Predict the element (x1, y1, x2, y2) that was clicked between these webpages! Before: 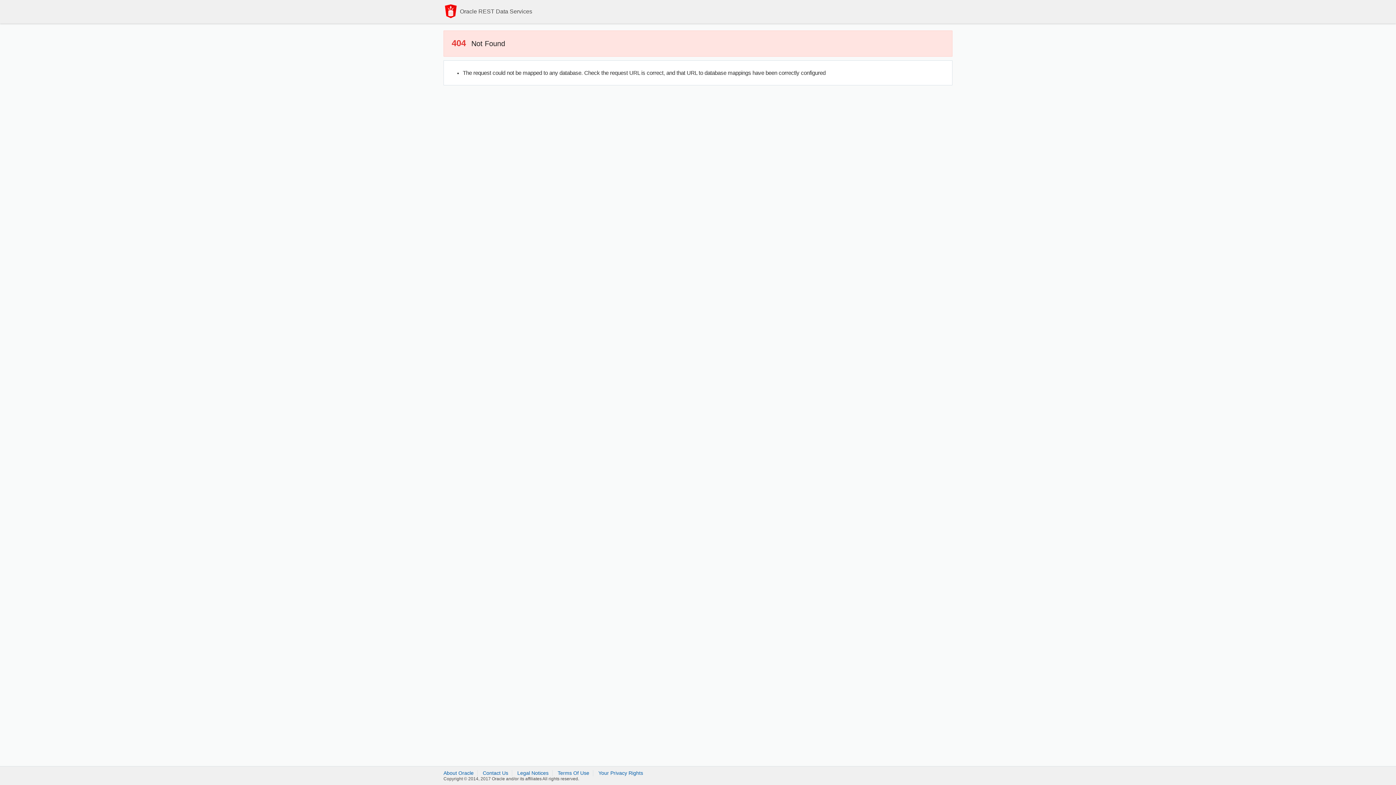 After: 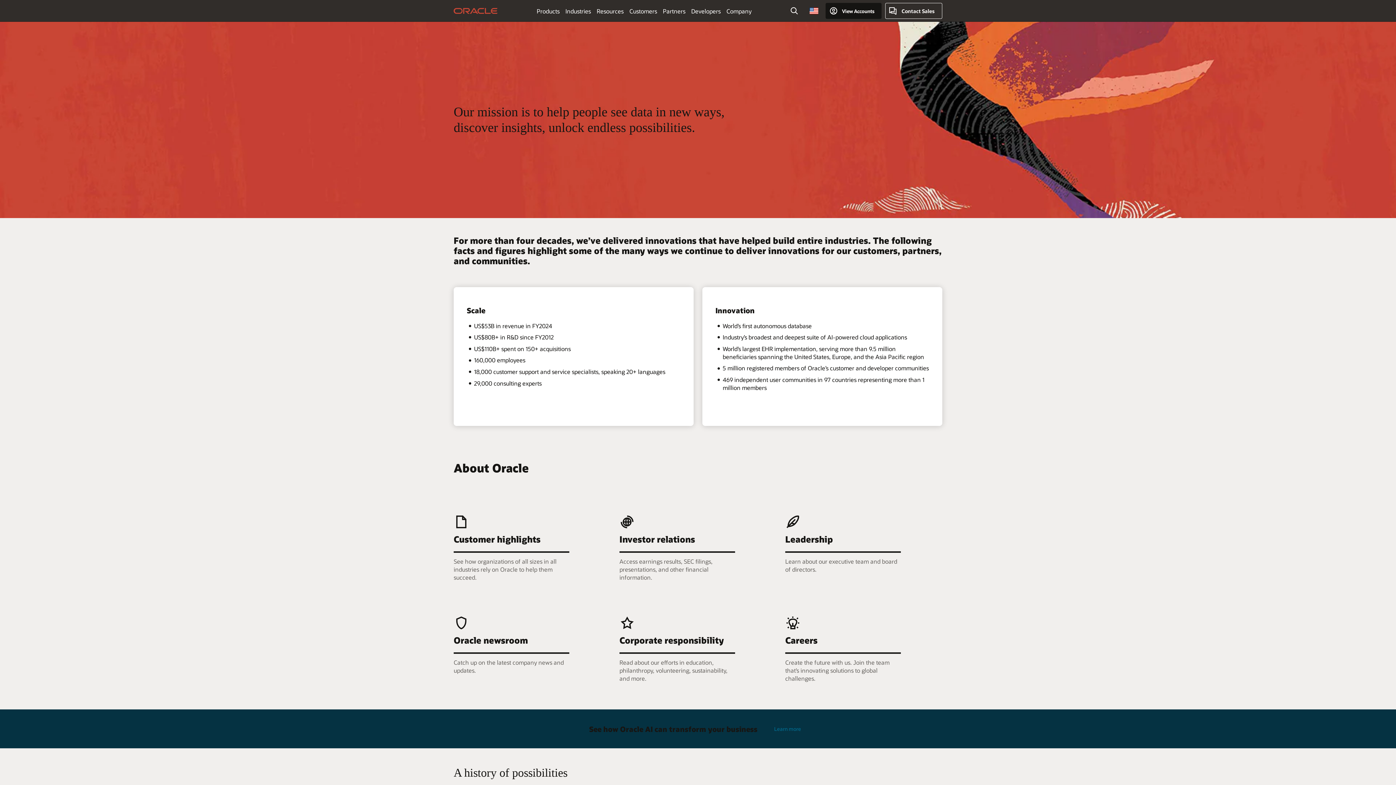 Action: bbox: (443, 770, 473, 776) label: About Oracle